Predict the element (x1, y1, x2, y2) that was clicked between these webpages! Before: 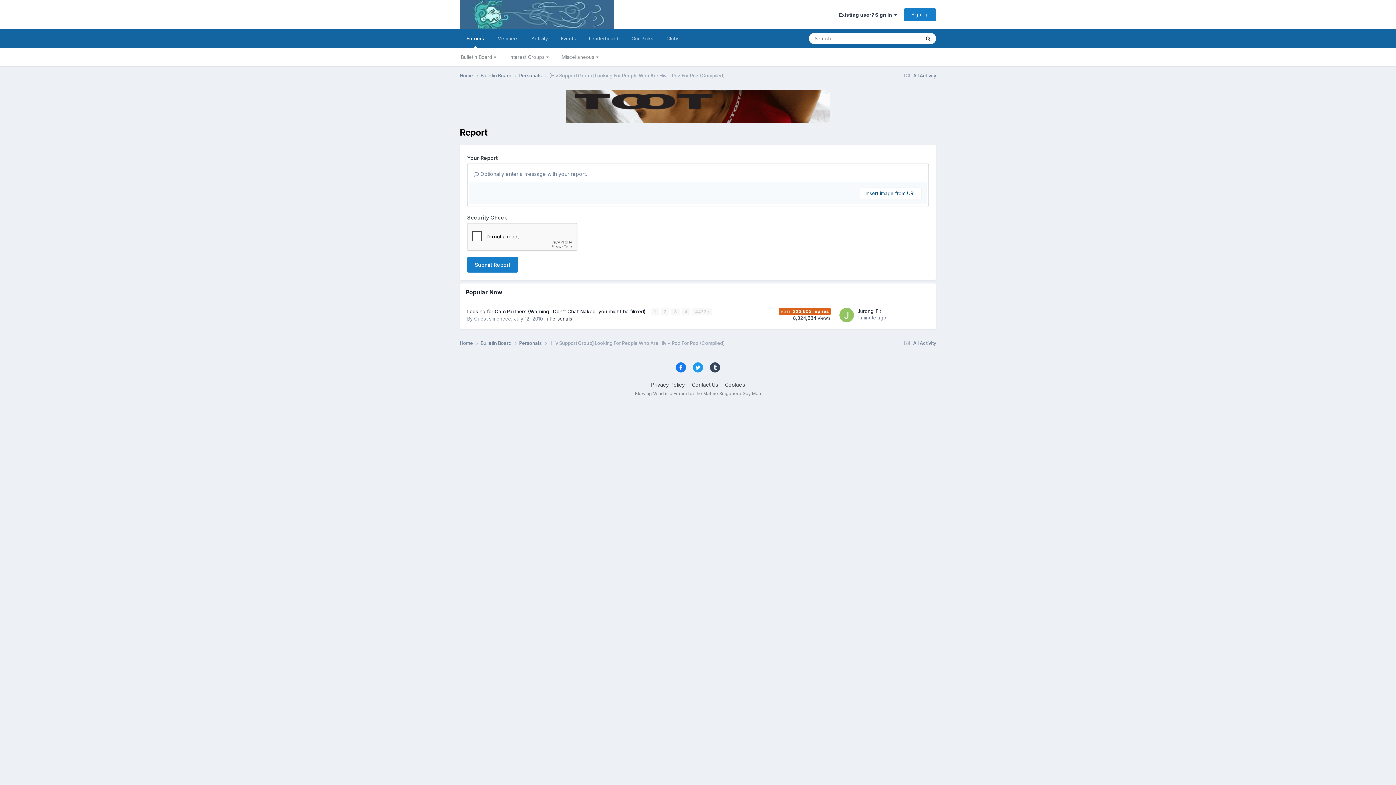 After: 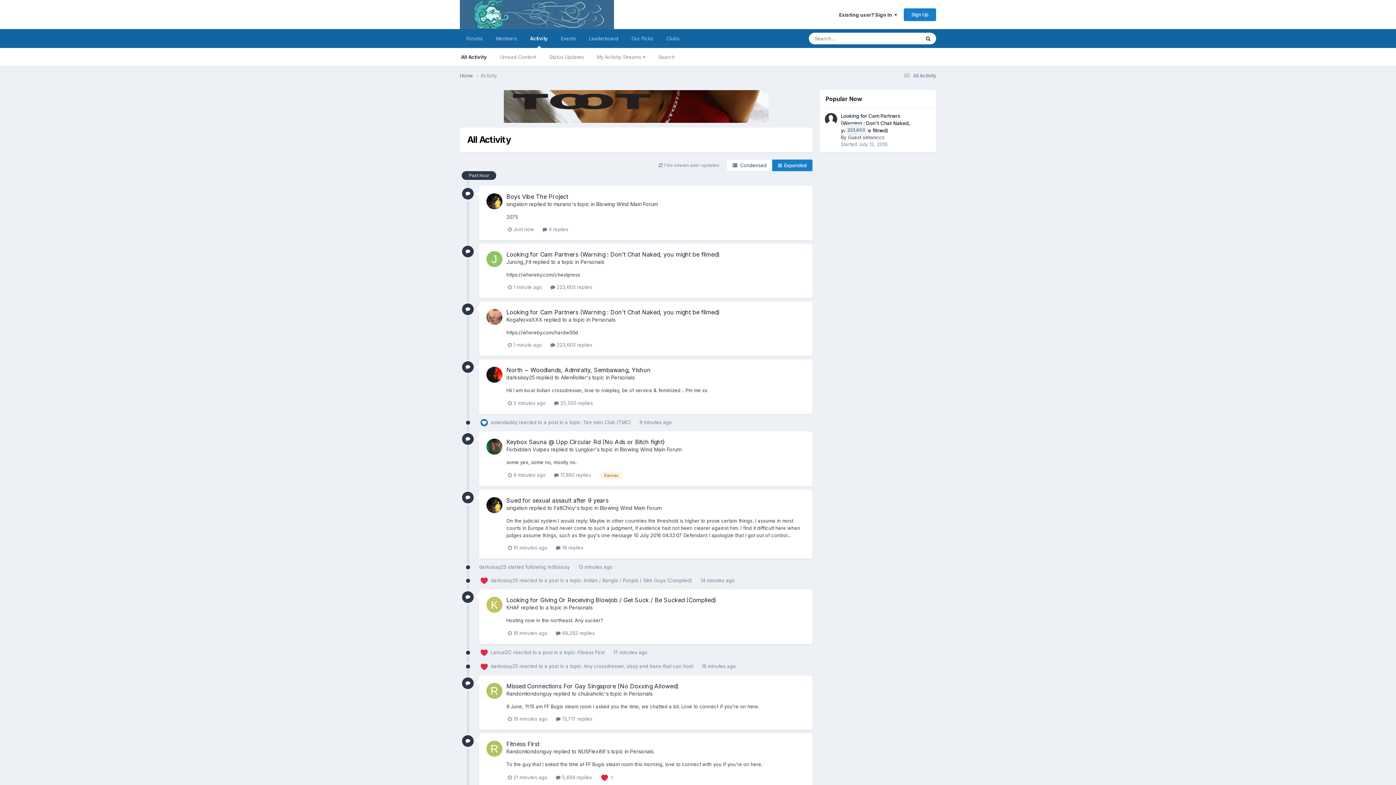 Action: bbox: (525, 29, 554, 48) label: Activity